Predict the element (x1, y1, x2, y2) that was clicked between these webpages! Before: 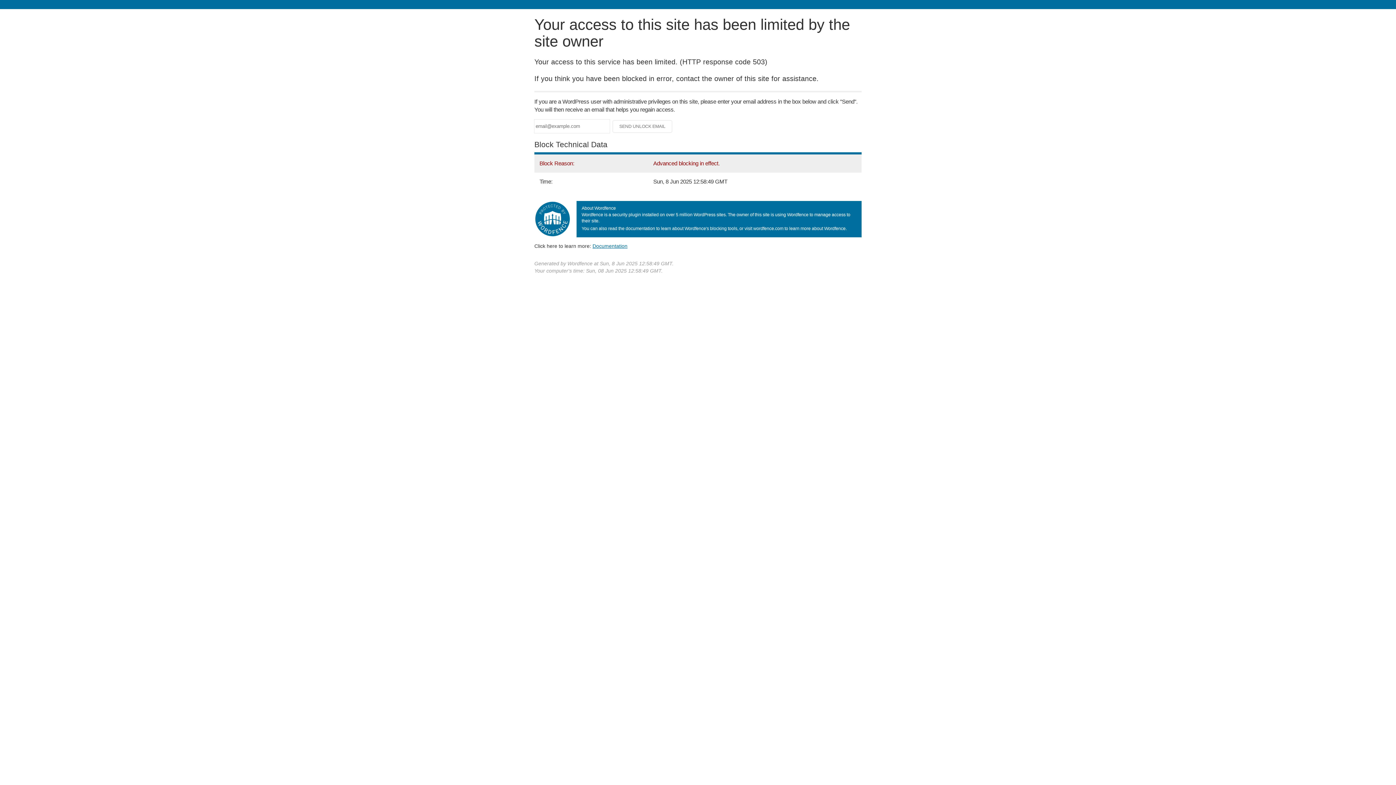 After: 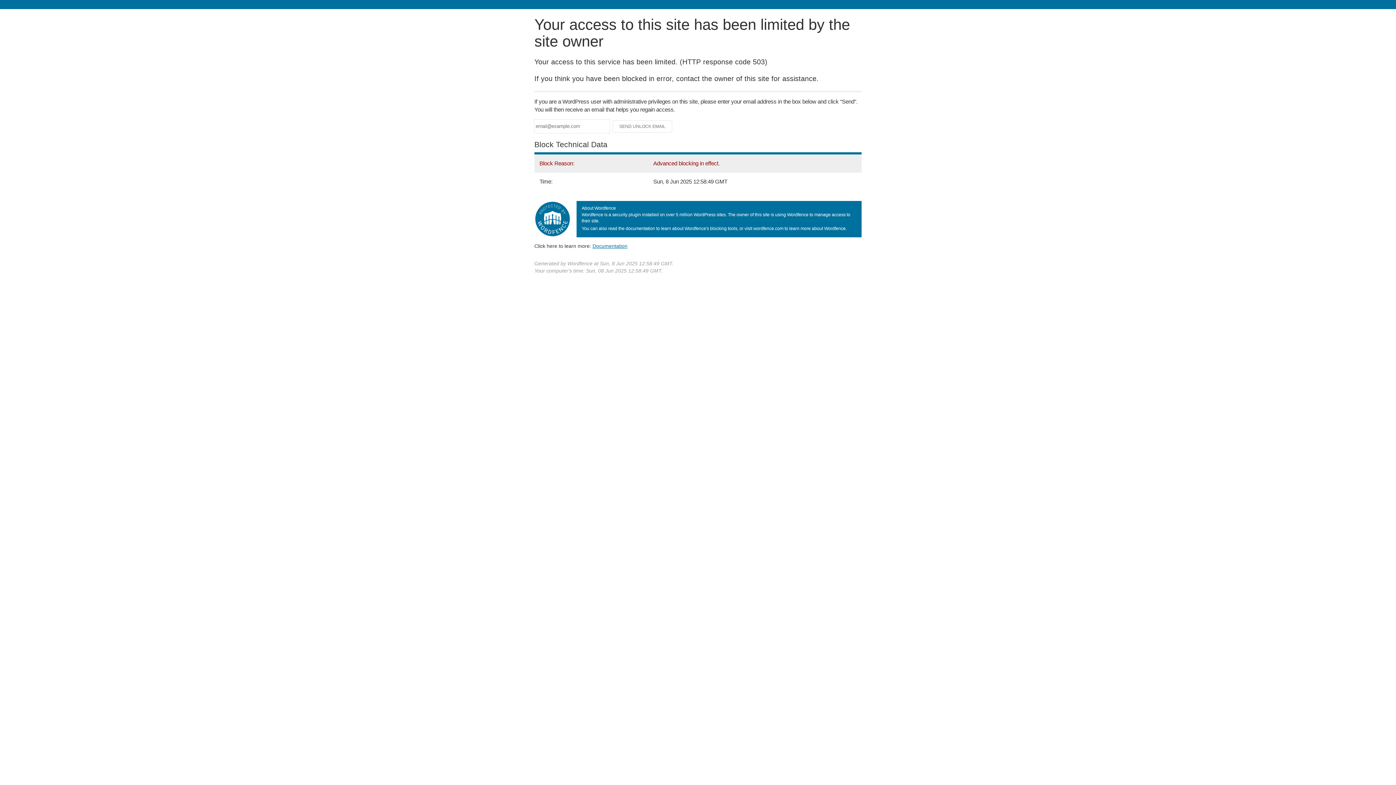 Action: label: Documentation bbox: (592, 243, 627, 248)